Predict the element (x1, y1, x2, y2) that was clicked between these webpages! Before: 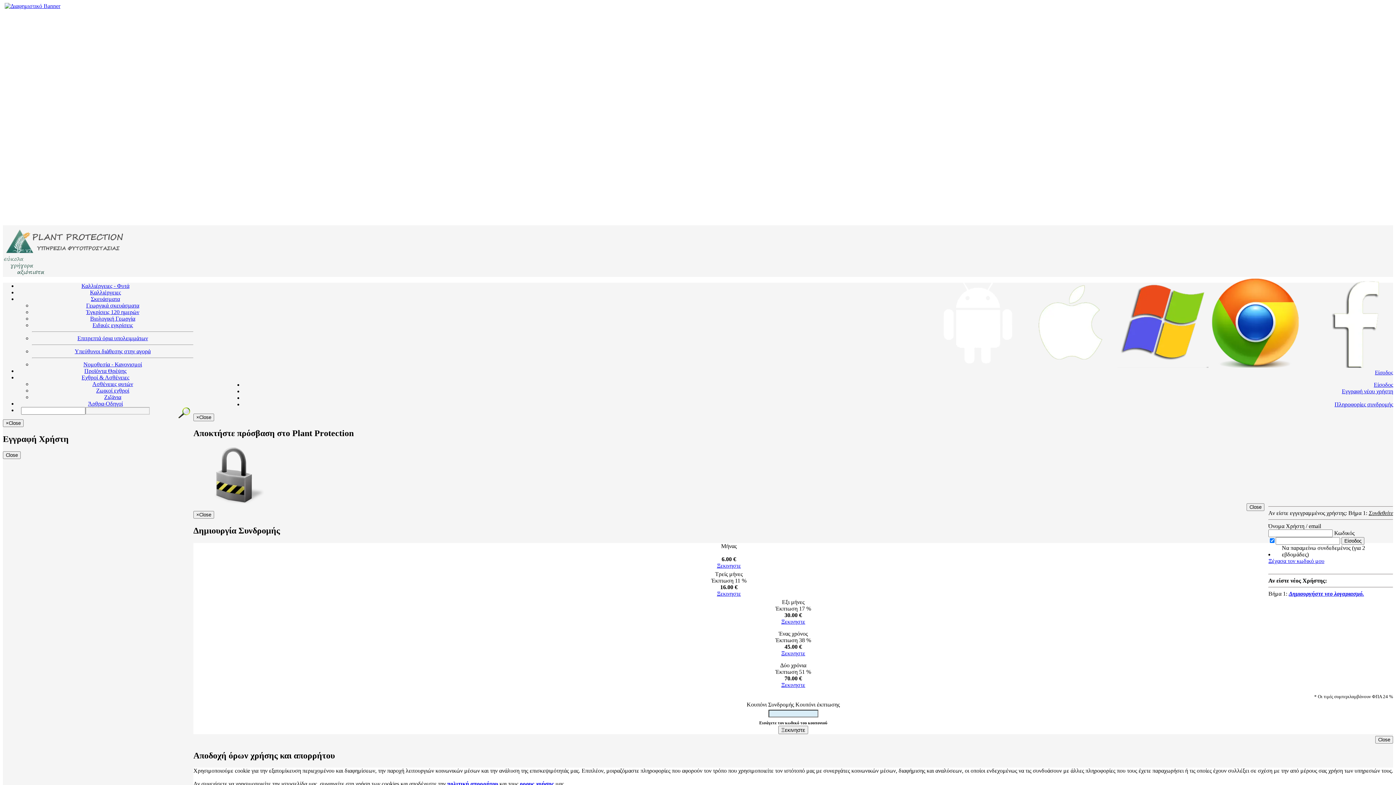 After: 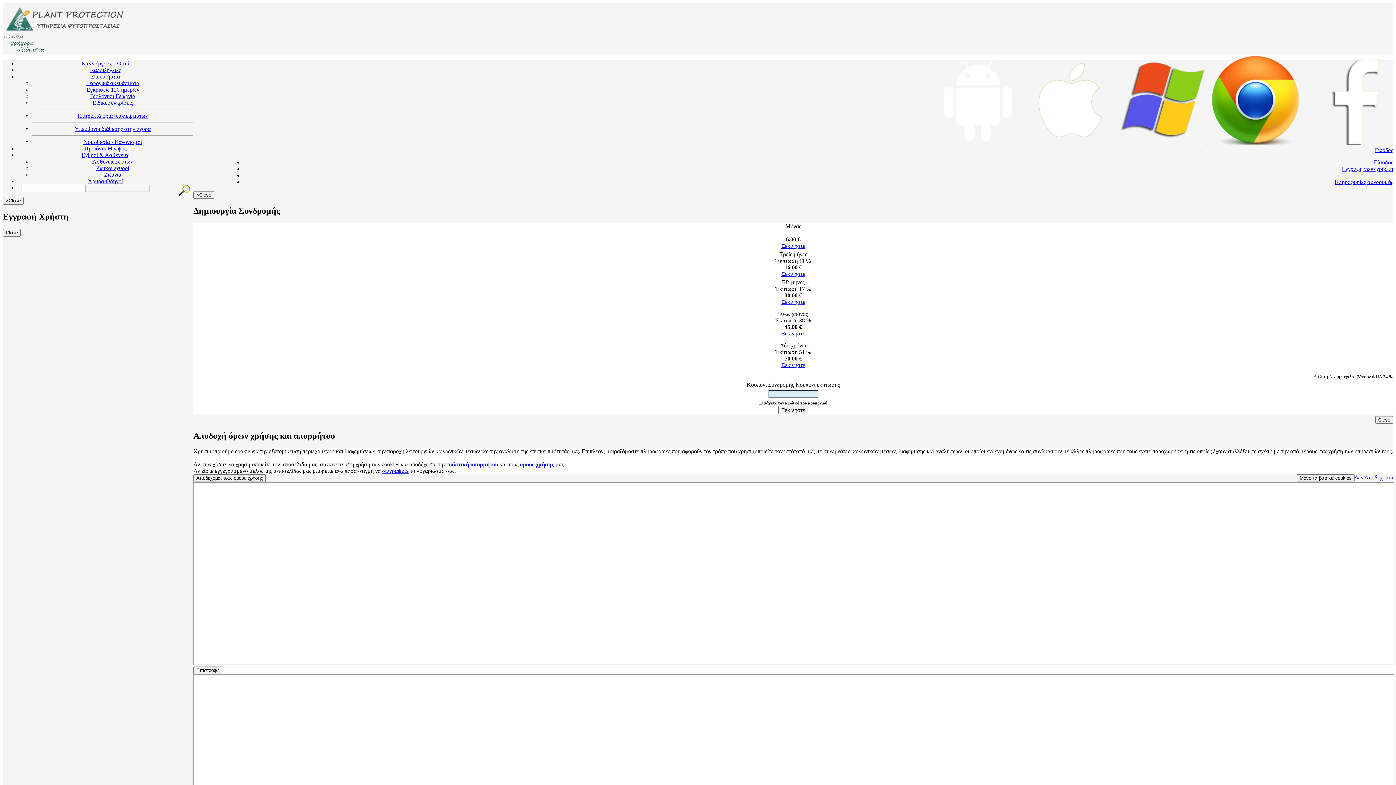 Action: label: Είσοδος bbox: (1374, 381, 1393, 388)